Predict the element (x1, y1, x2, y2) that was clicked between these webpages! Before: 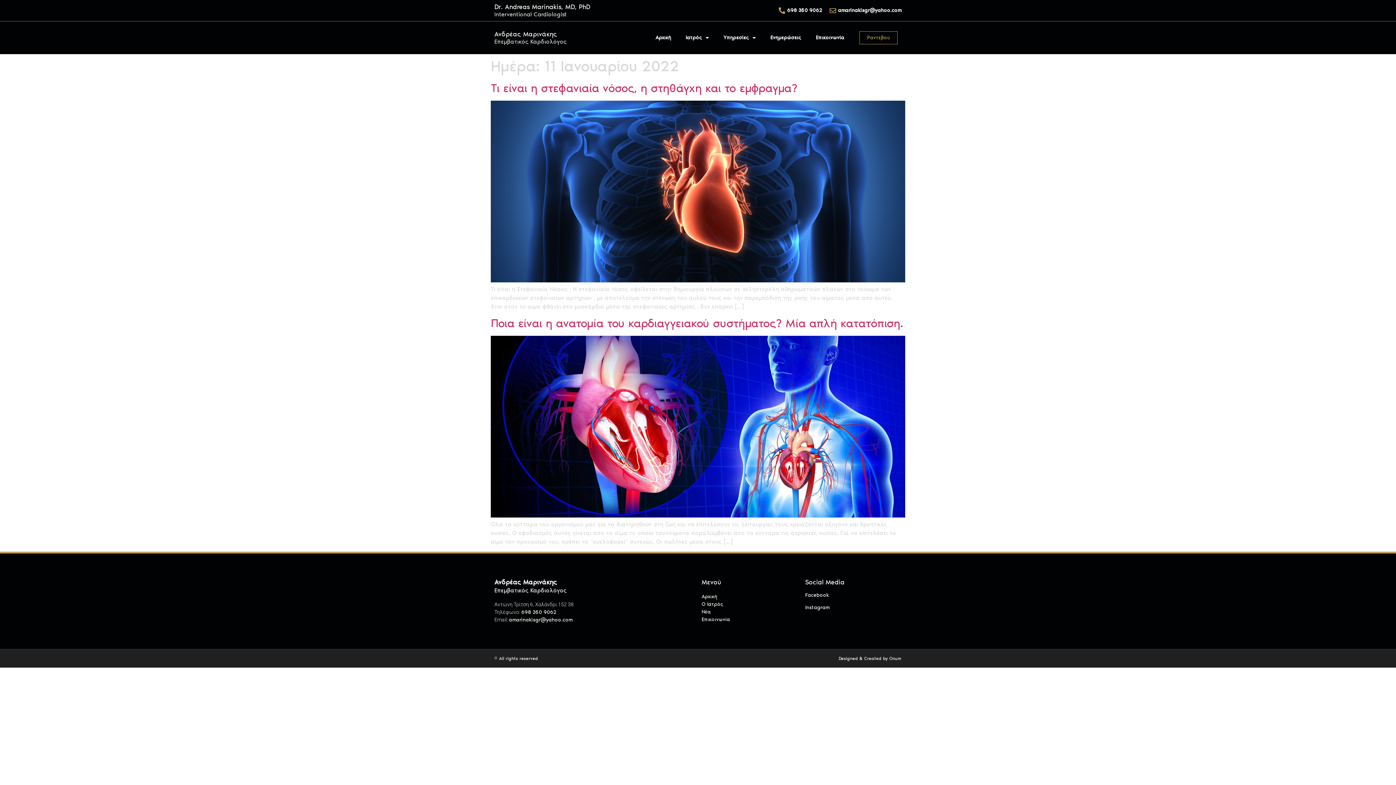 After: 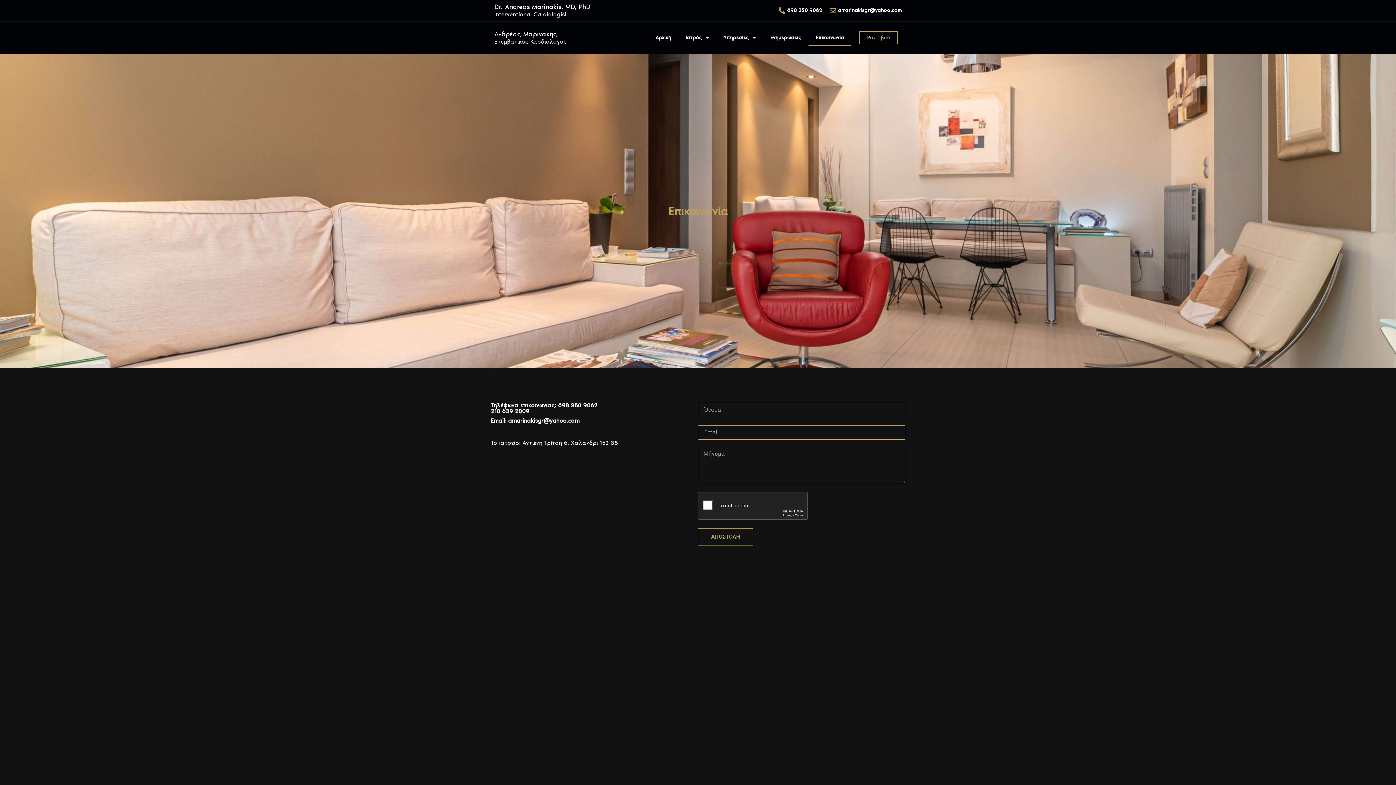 Action: bbox: (701, 615, 798, 623) label: Επικοινωνία